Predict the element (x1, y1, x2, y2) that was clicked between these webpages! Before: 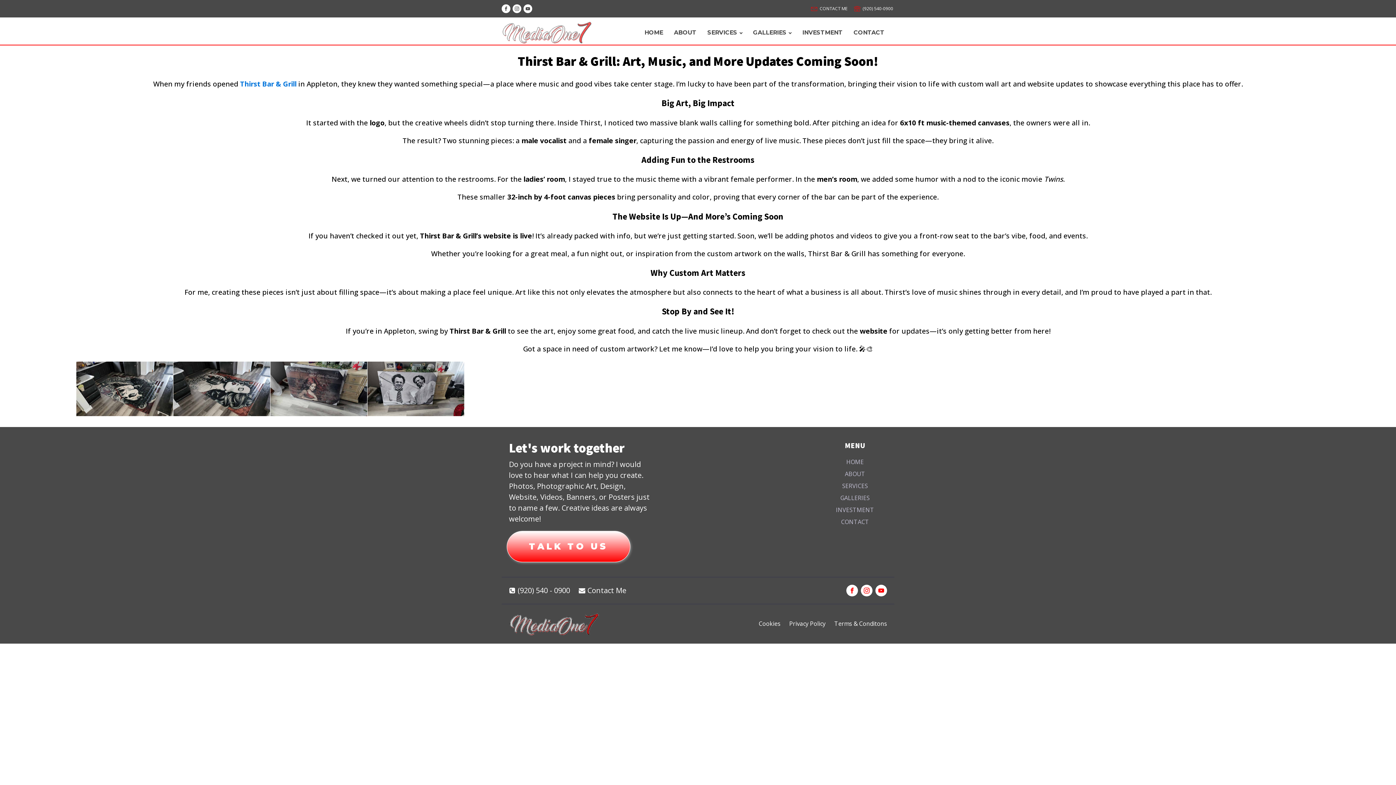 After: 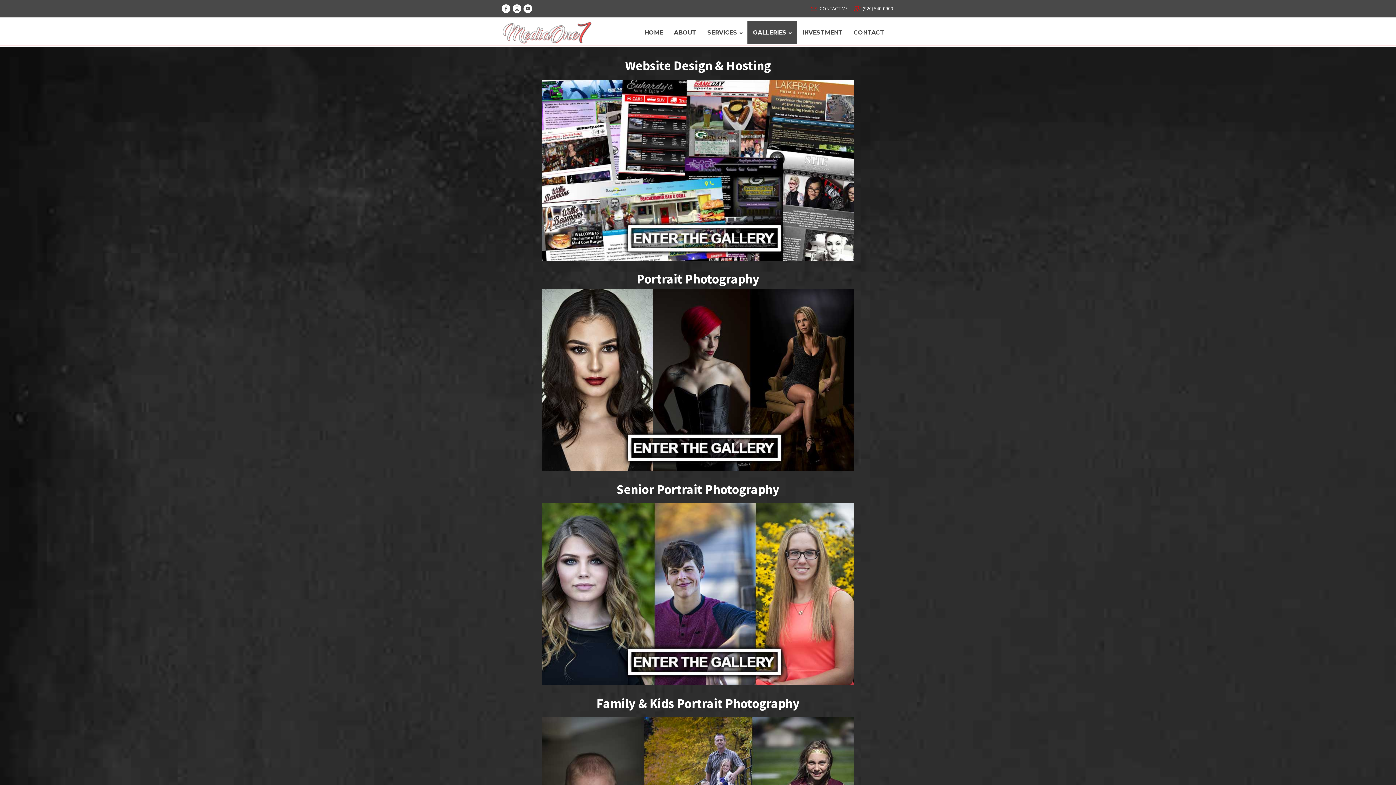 Action: bbox: (747, 20, 797, 44) label: GALLERIES